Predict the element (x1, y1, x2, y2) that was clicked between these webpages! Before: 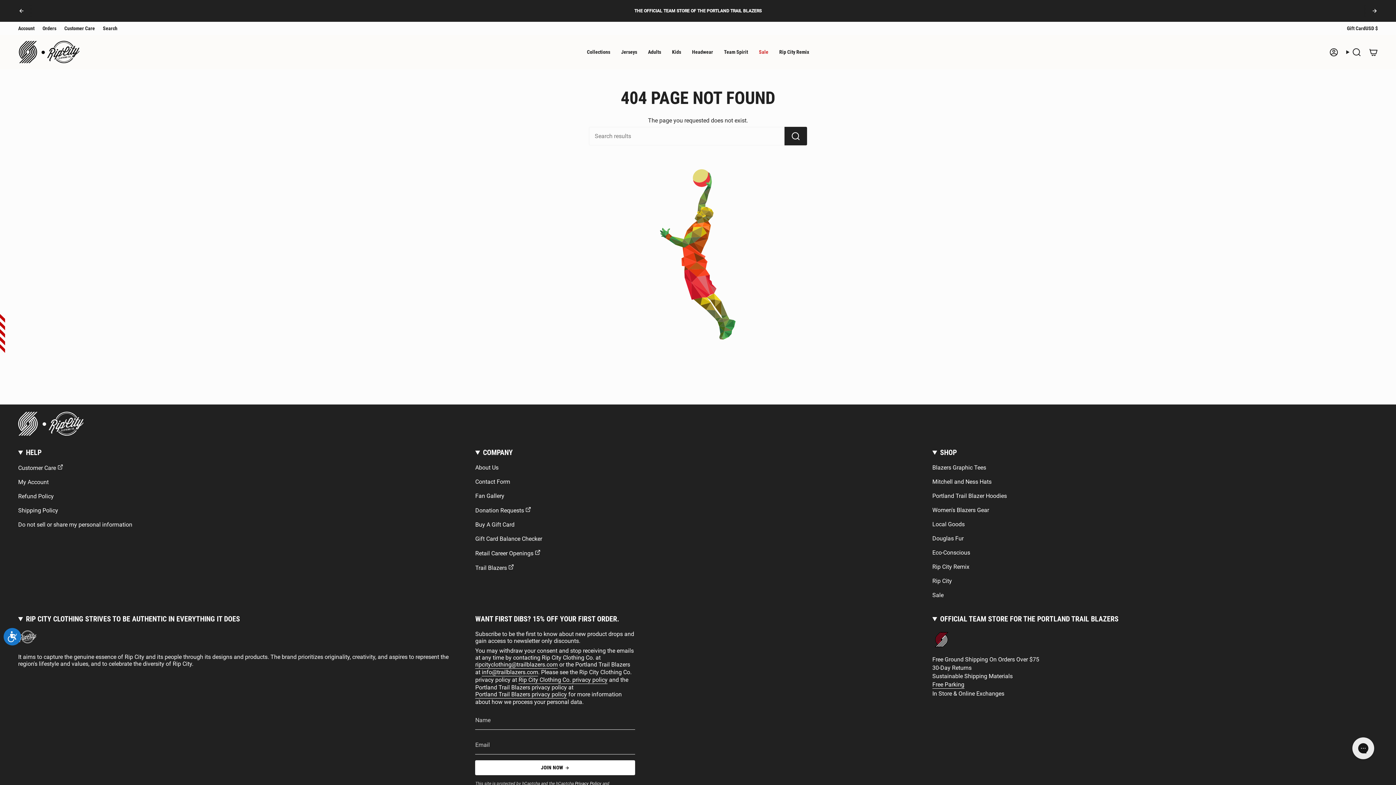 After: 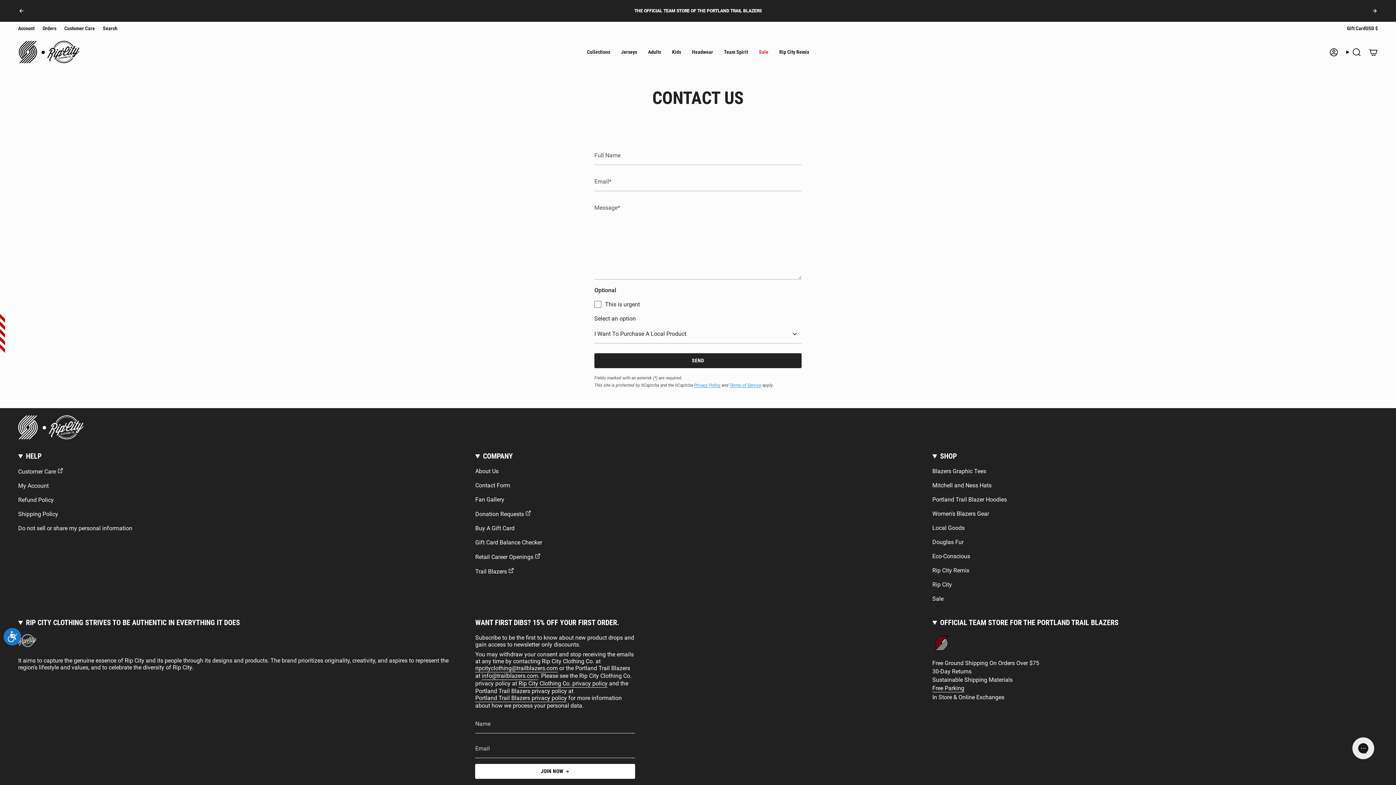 Action: label: Contact Form bbox: (475, 478, 510, 485)